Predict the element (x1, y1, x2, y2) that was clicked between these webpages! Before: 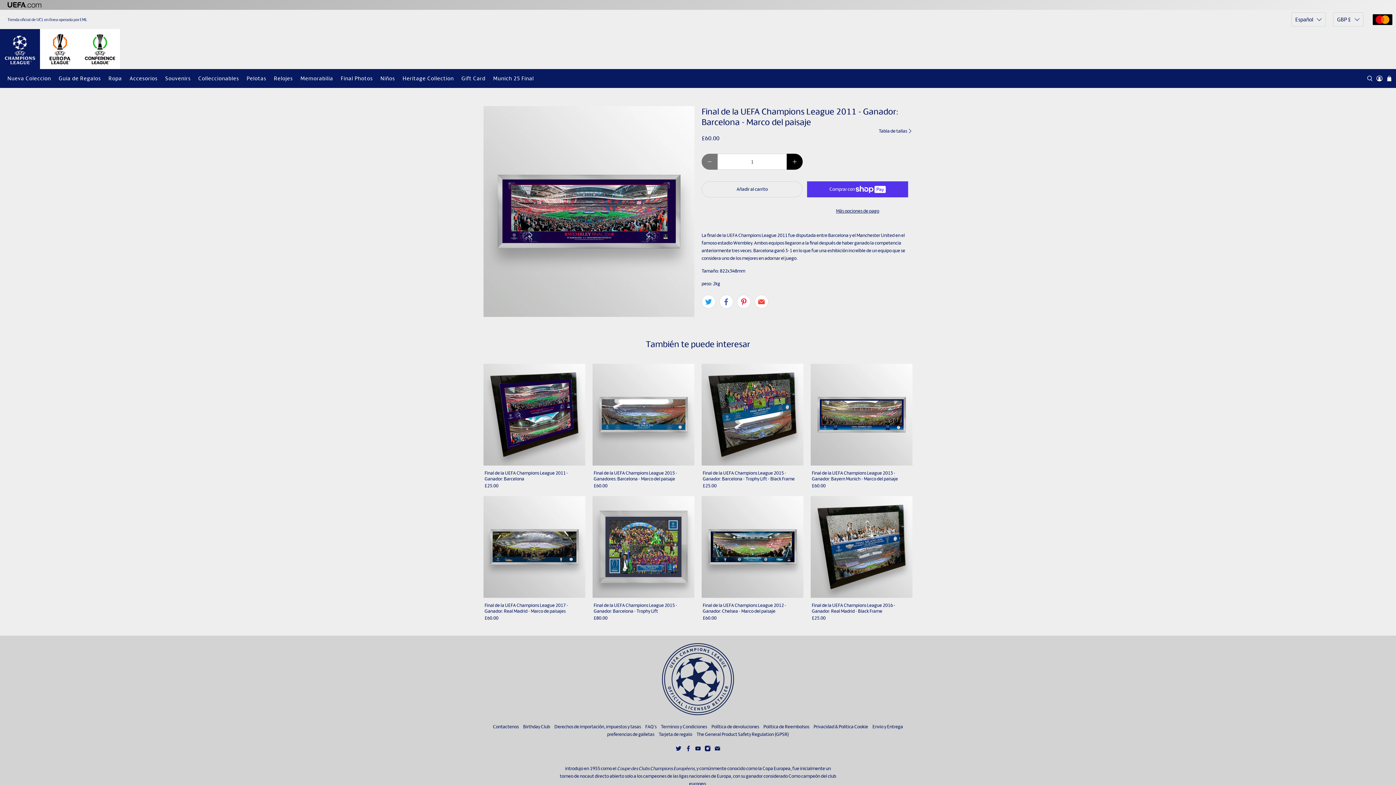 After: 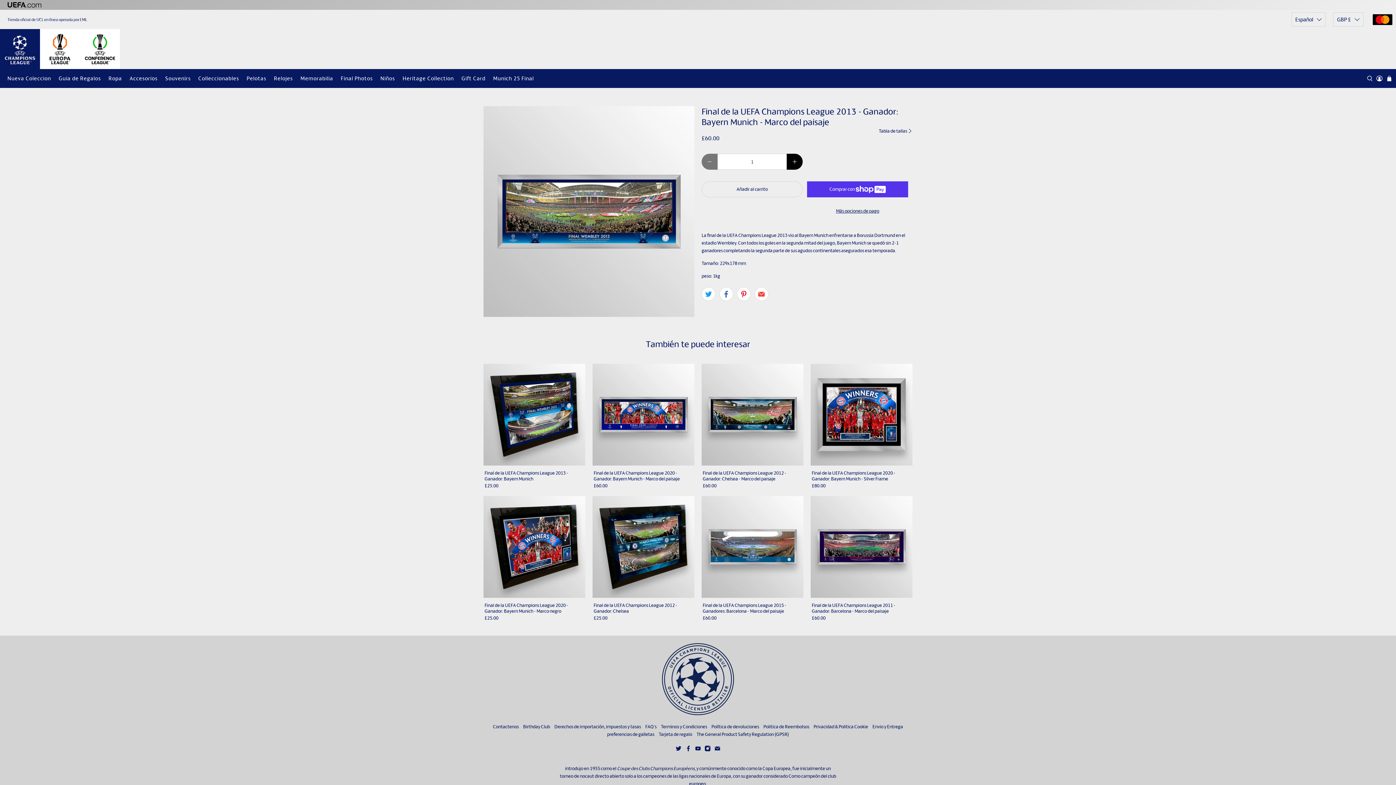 Action: label: Final de la UEFA Champions League 2013 - Ganador: Bayern Munich - Marco del paisaje bbox: (812, 469, 911, 482)